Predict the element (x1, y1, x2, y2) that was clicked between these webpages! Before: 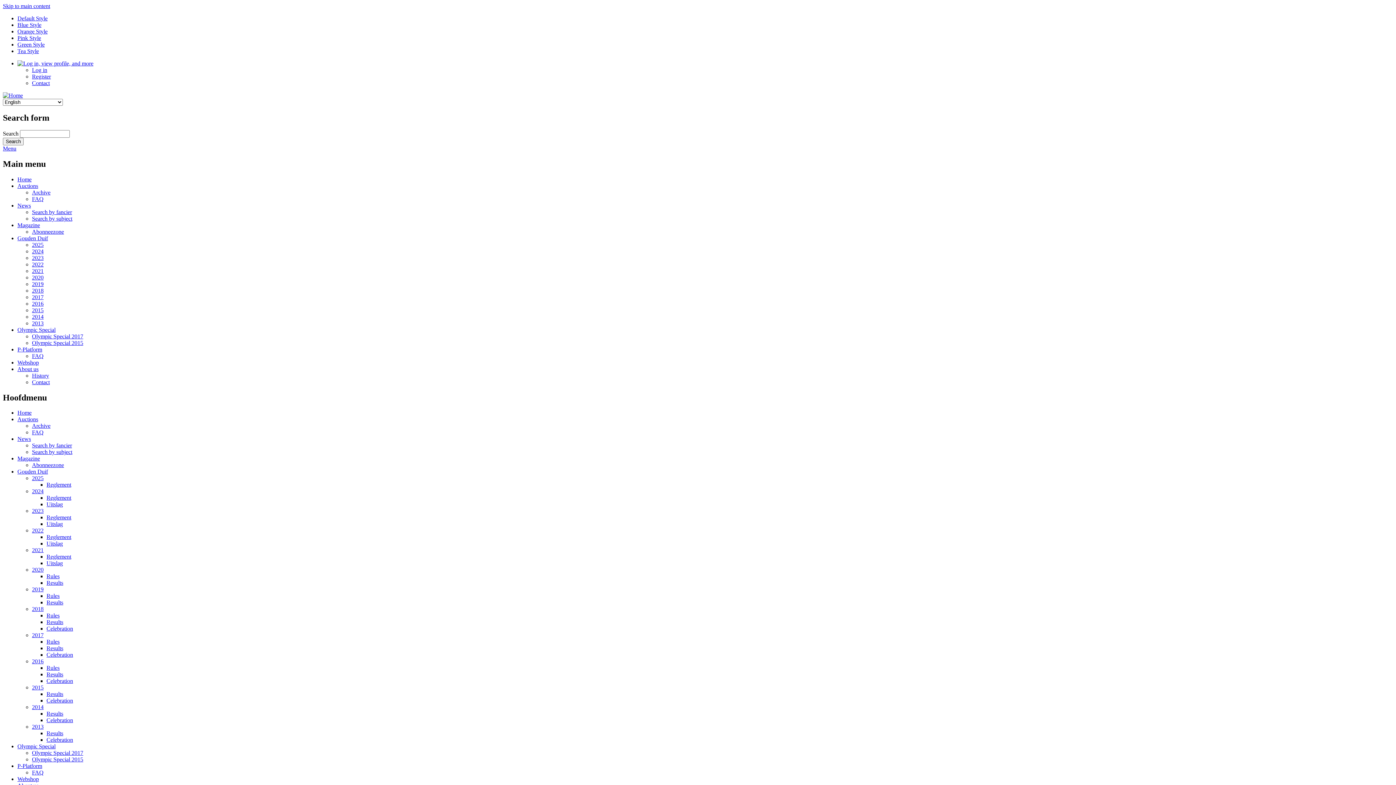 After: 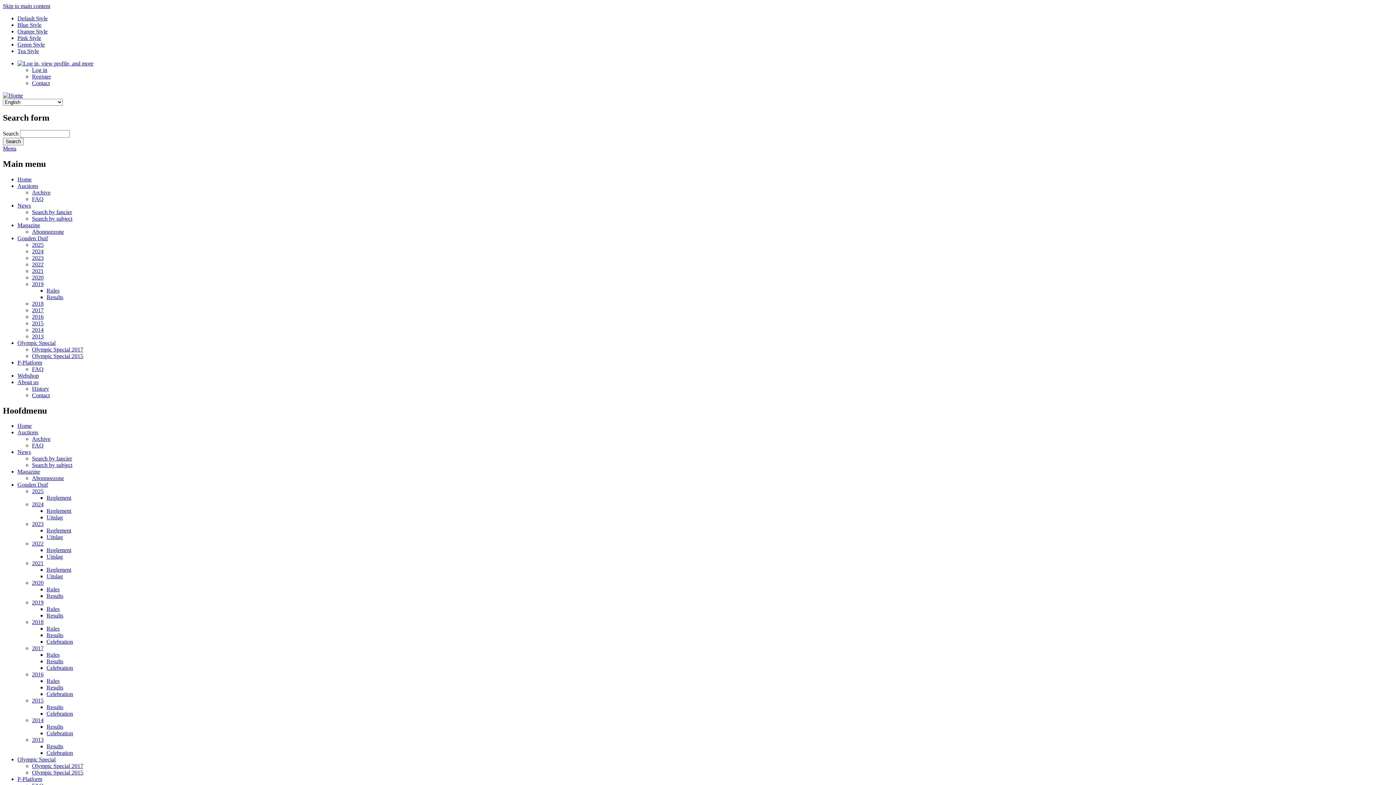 Action: bbox: (46, 599, 63, 605) label: Results